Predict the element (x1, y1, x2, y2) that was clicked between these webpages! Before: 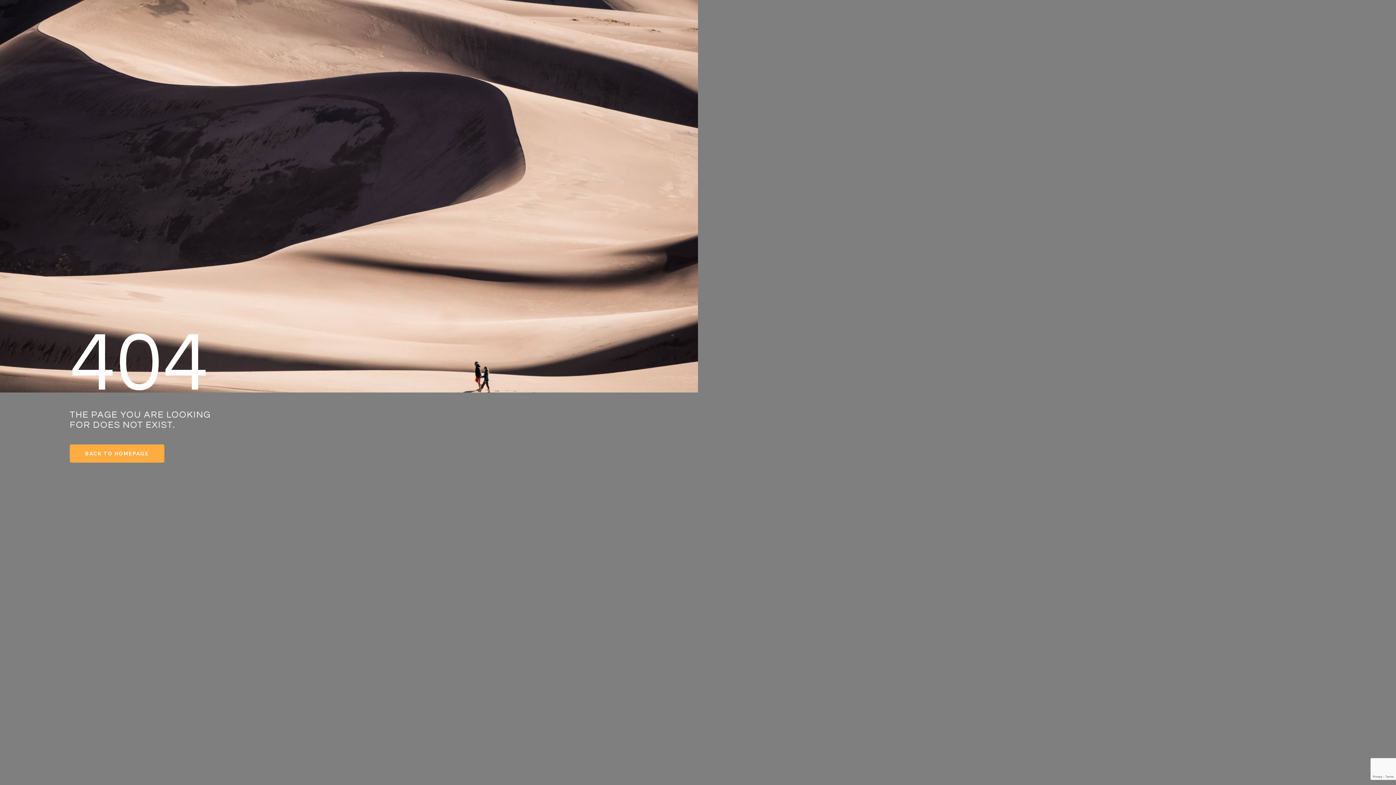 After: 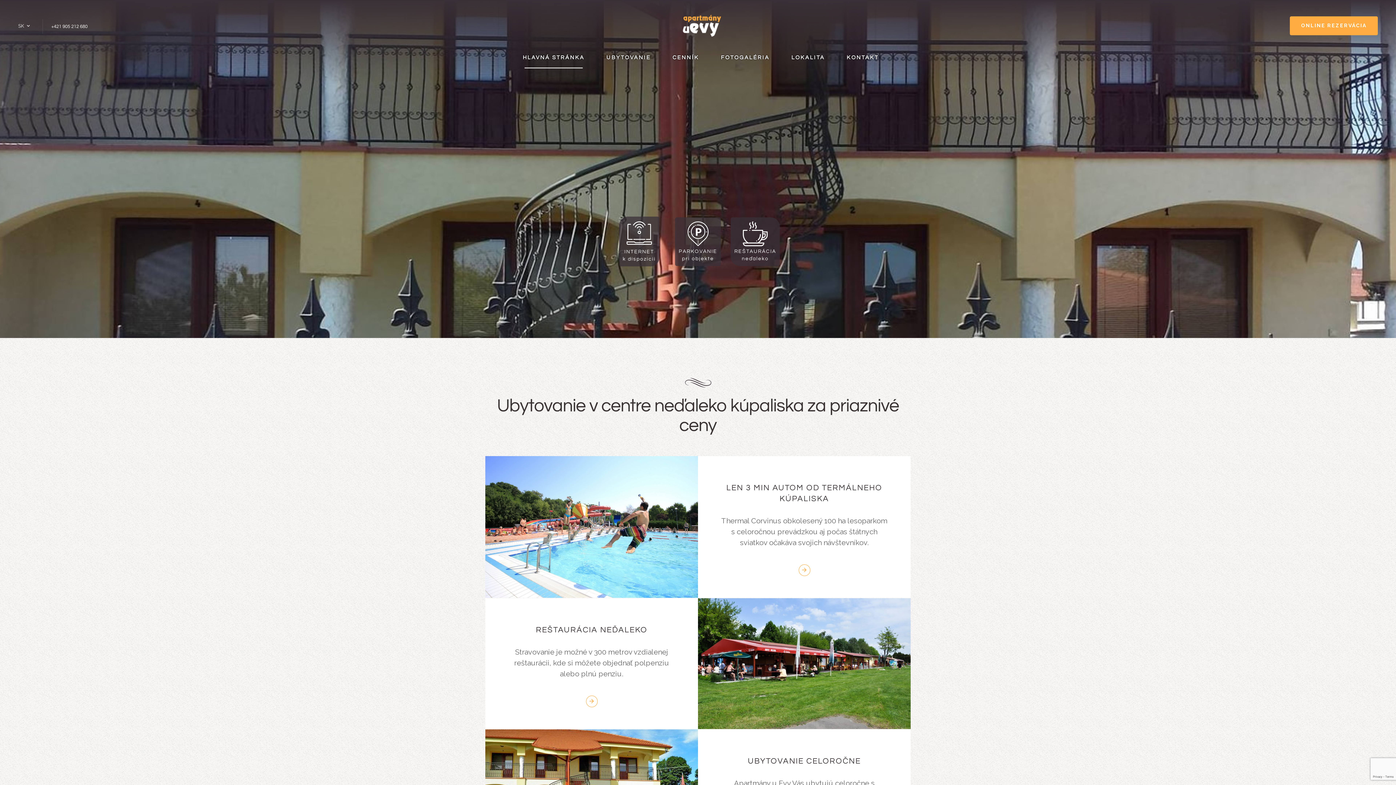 Action: label: BACK TO HOMEPAGE bbox: (69, 444, 164, 462)